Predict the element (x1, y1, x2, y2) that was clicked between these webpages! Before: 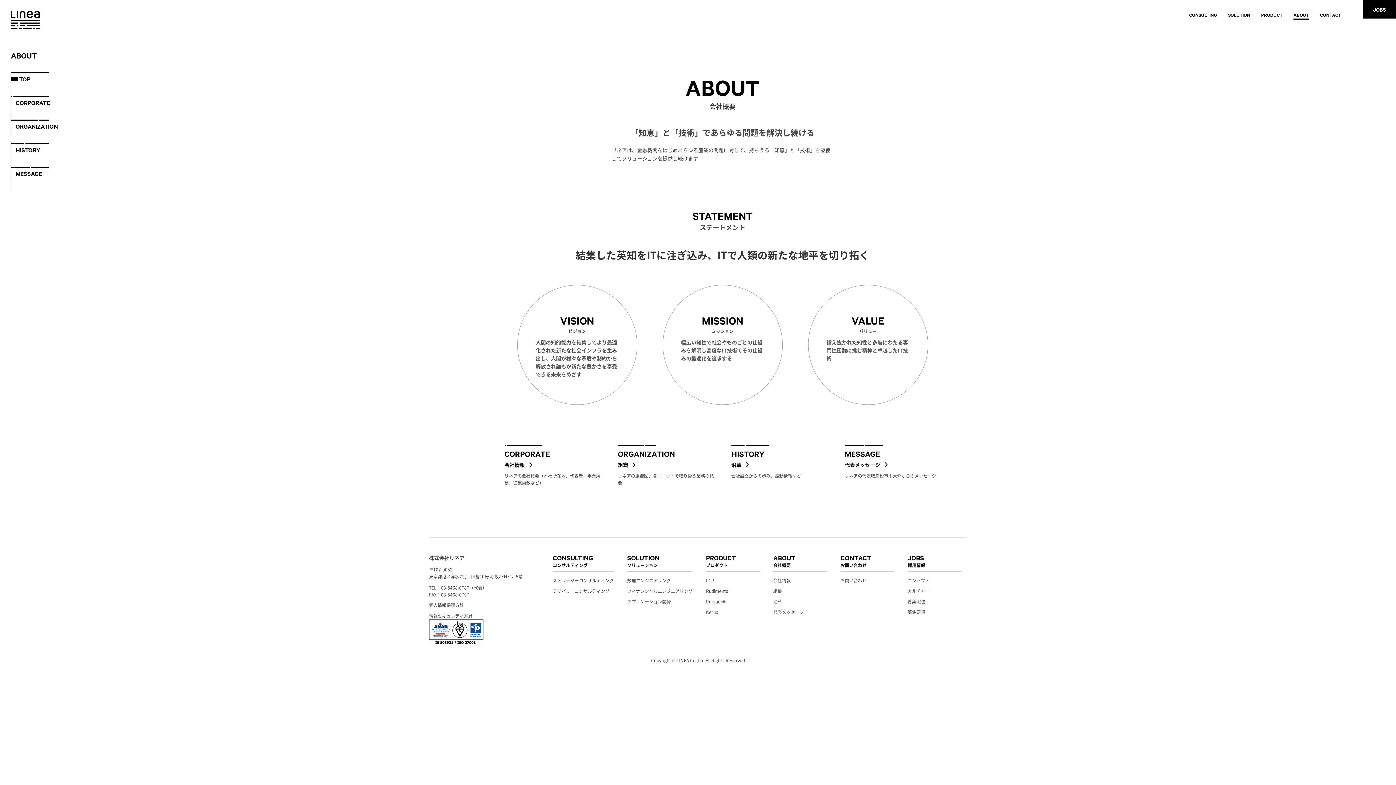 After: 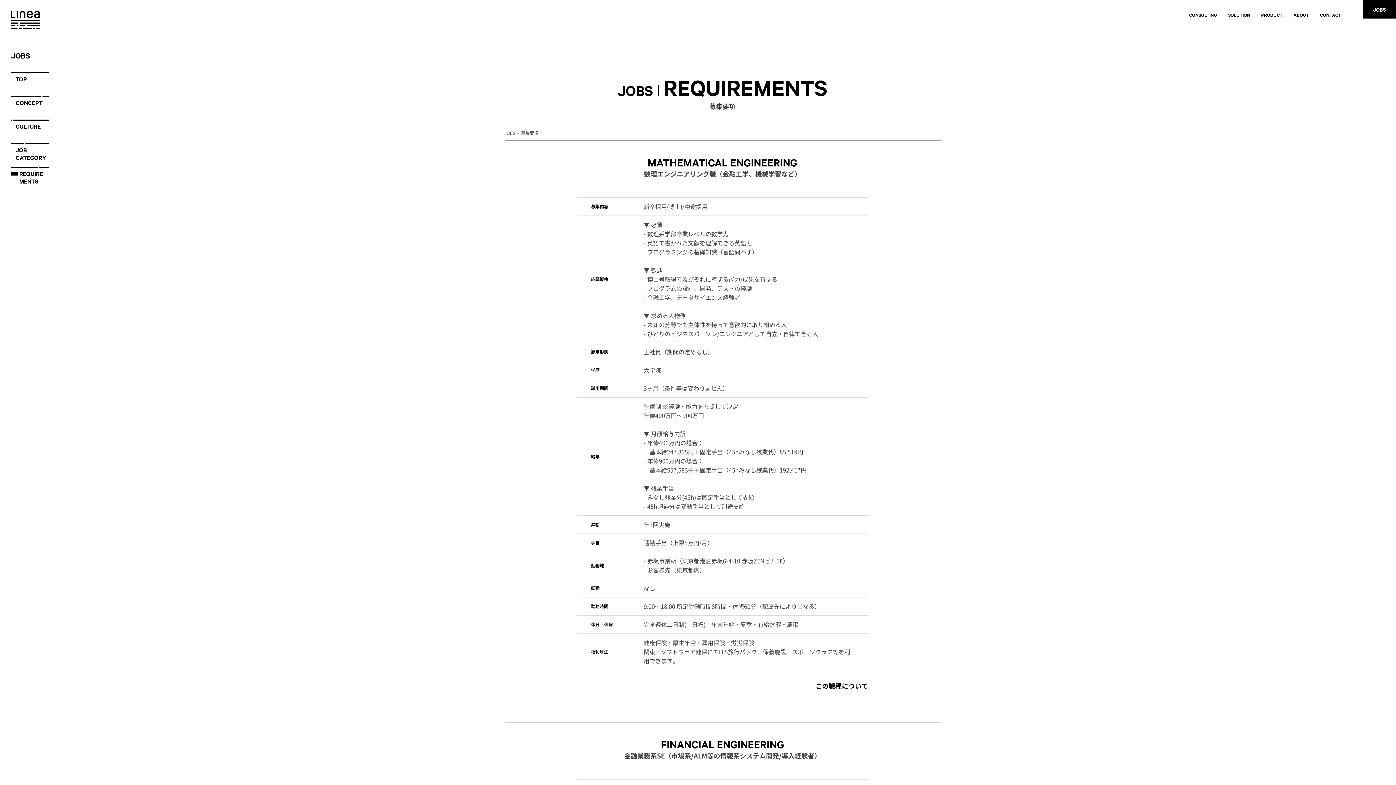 Action: label: 募集要項 bbox: (907, 609, 925, 615)